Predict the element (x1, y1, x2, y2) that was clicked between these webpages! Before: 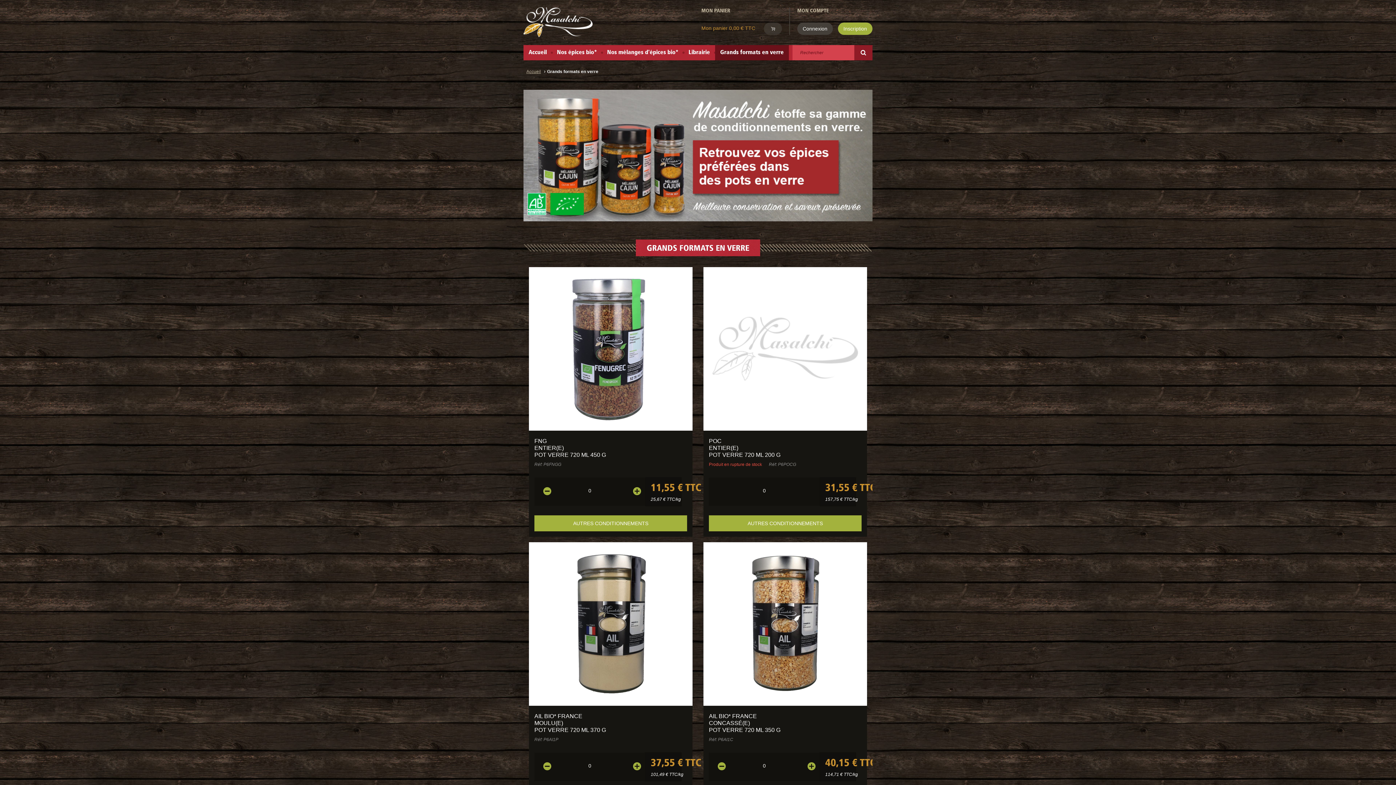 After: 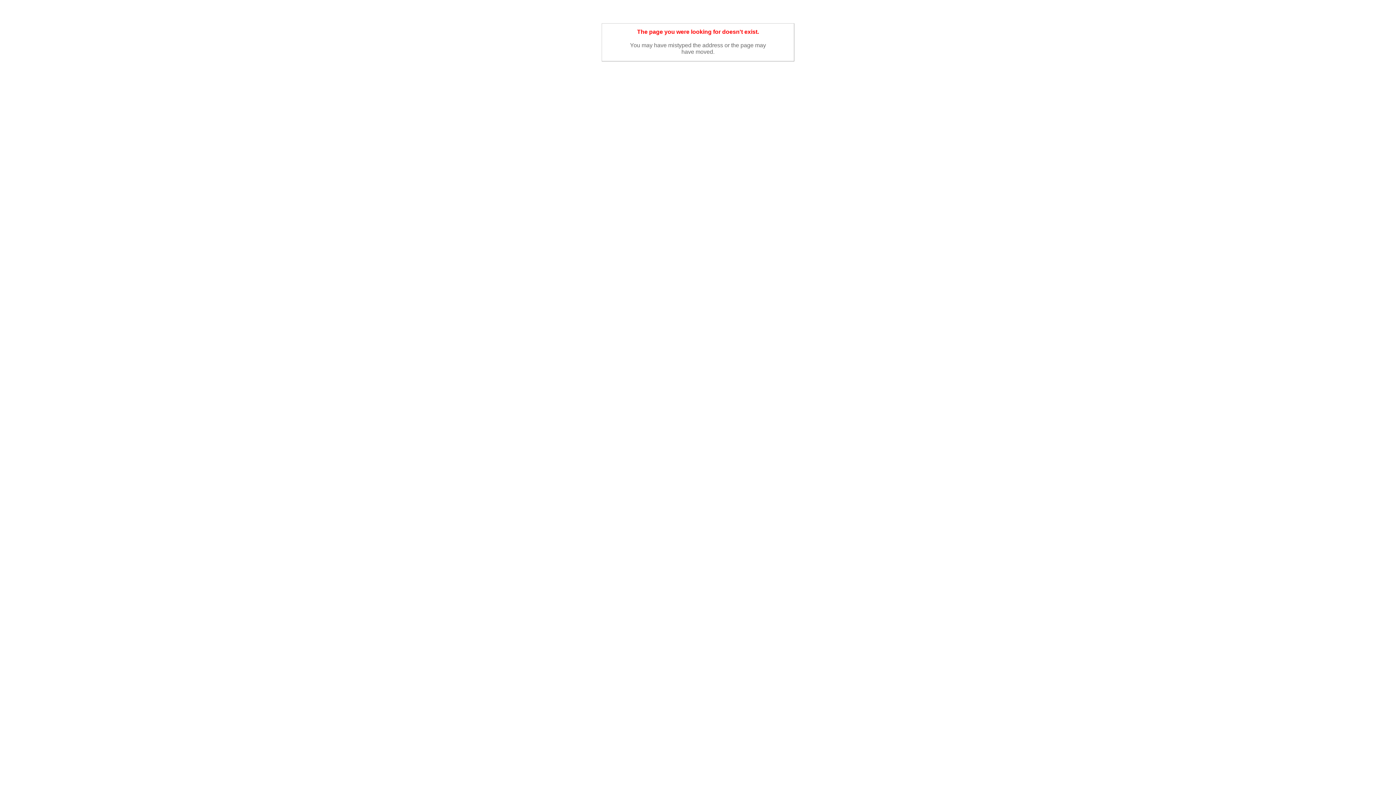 Action: bbox: (709, 515, 861, 531) label: AUTRES CONDITIONNEMENTS